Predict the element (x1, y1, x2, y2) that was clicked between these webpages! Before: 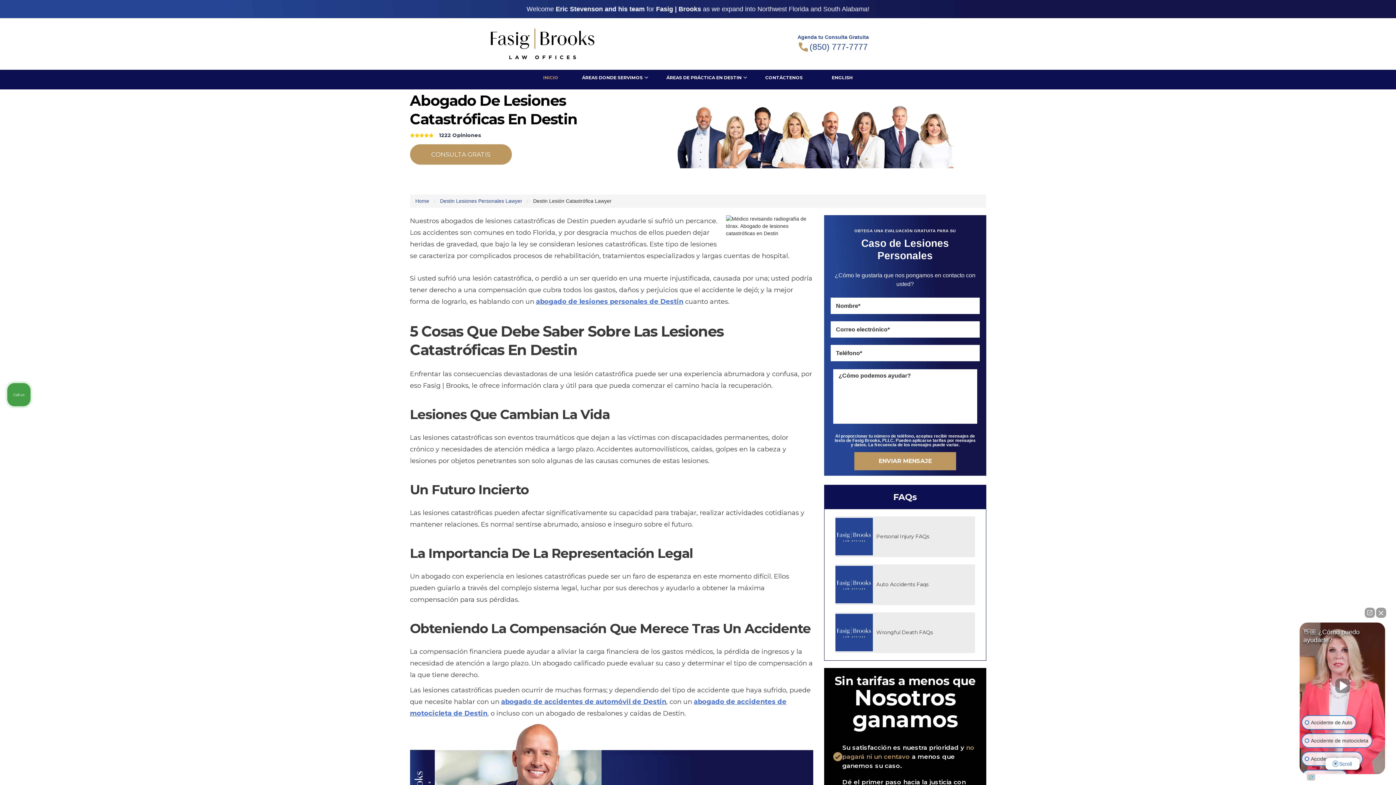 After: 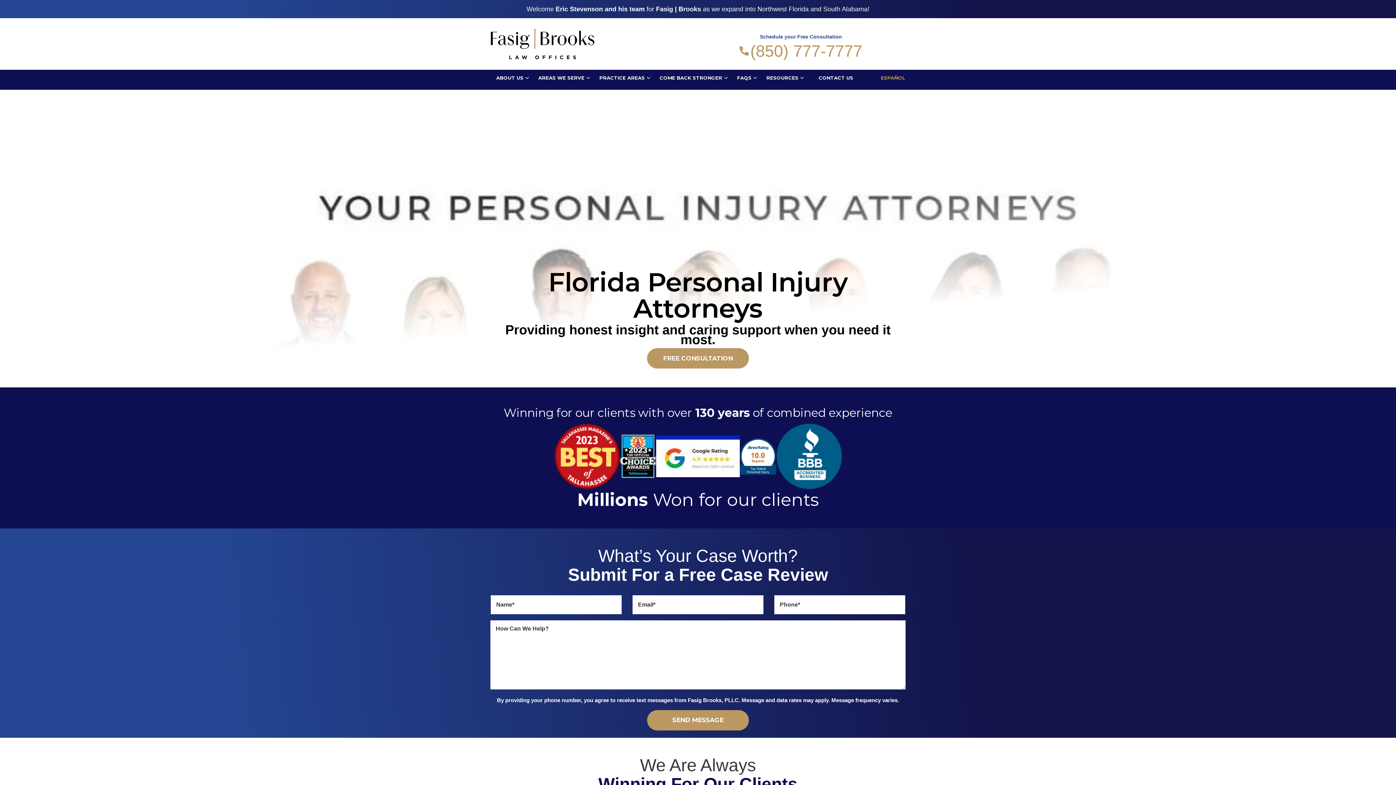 Action: bbox: (832, 69, 853, 85) label: ENGLISH